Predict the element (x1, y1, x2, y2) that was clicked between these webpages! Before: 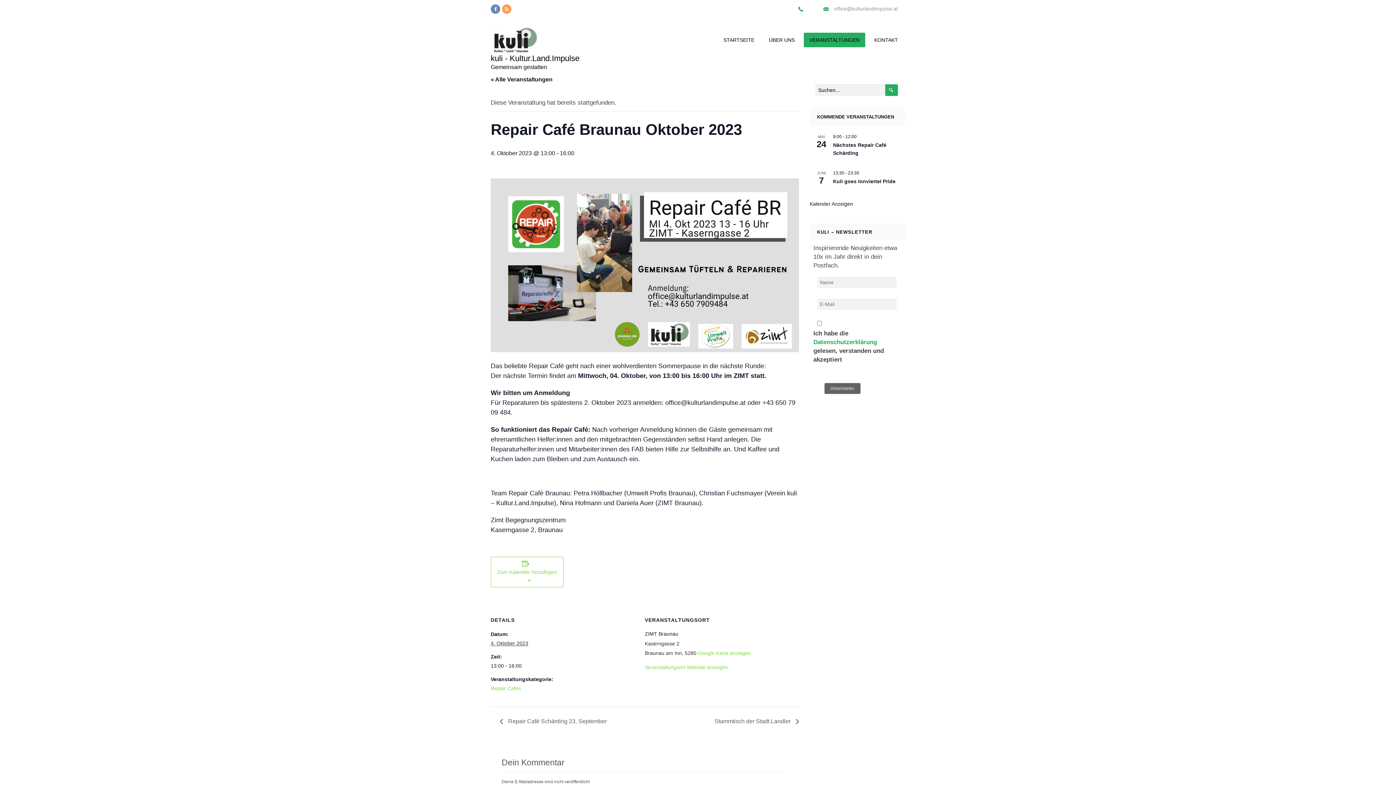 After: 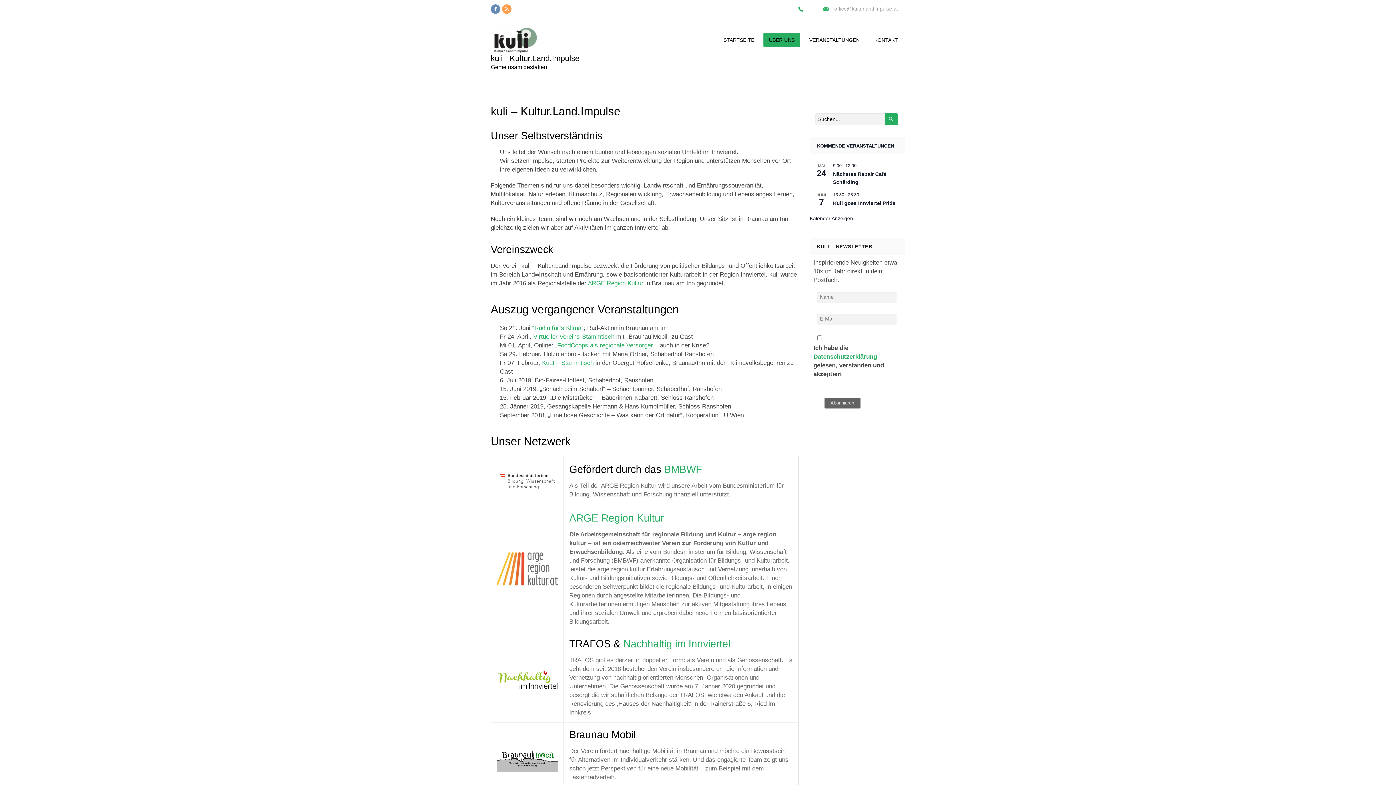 Action: label: ÜBER UNS bbox: (763, 32, 800, 47)